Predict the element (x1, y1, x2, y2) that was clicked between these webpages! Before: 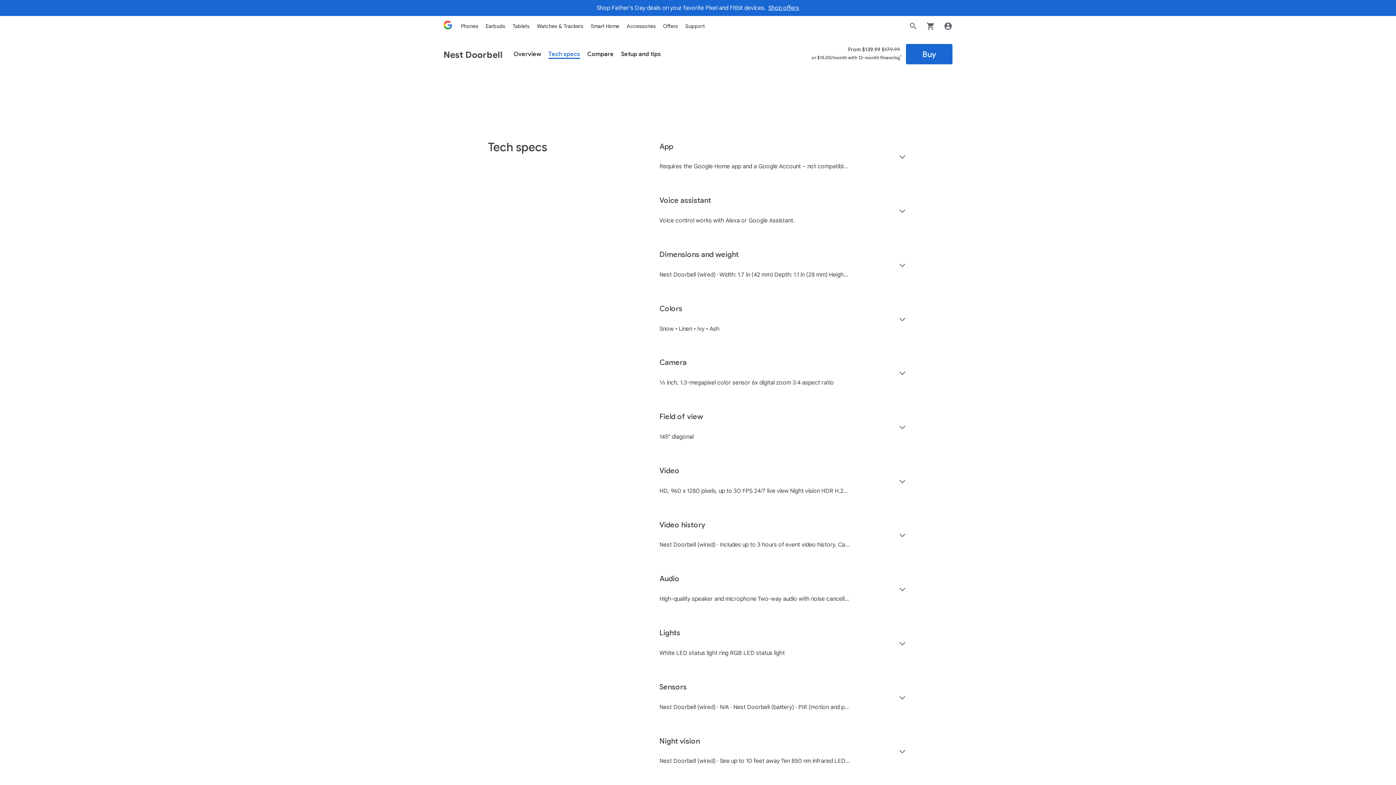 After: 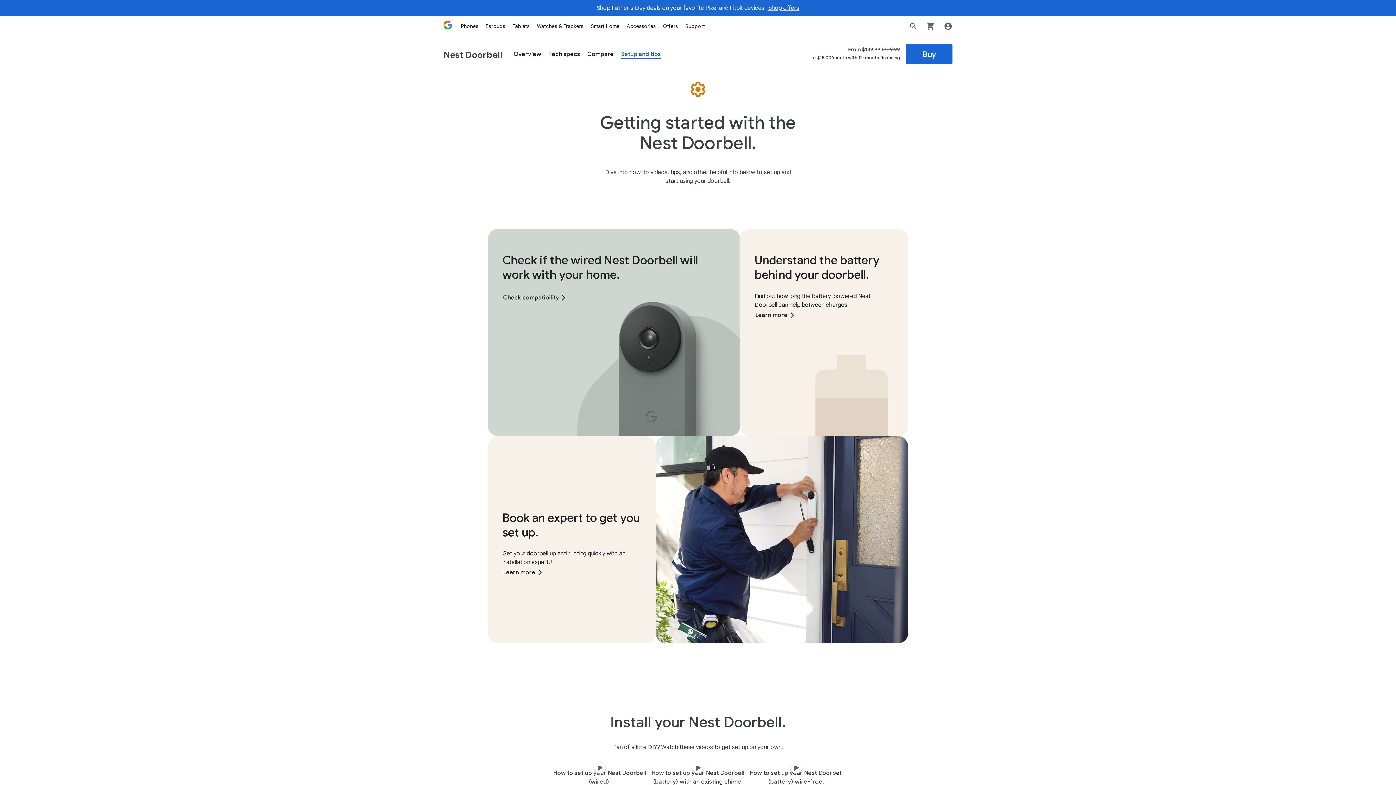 Action: bbox: (619, 45, 663, 62) label: Setup and tips